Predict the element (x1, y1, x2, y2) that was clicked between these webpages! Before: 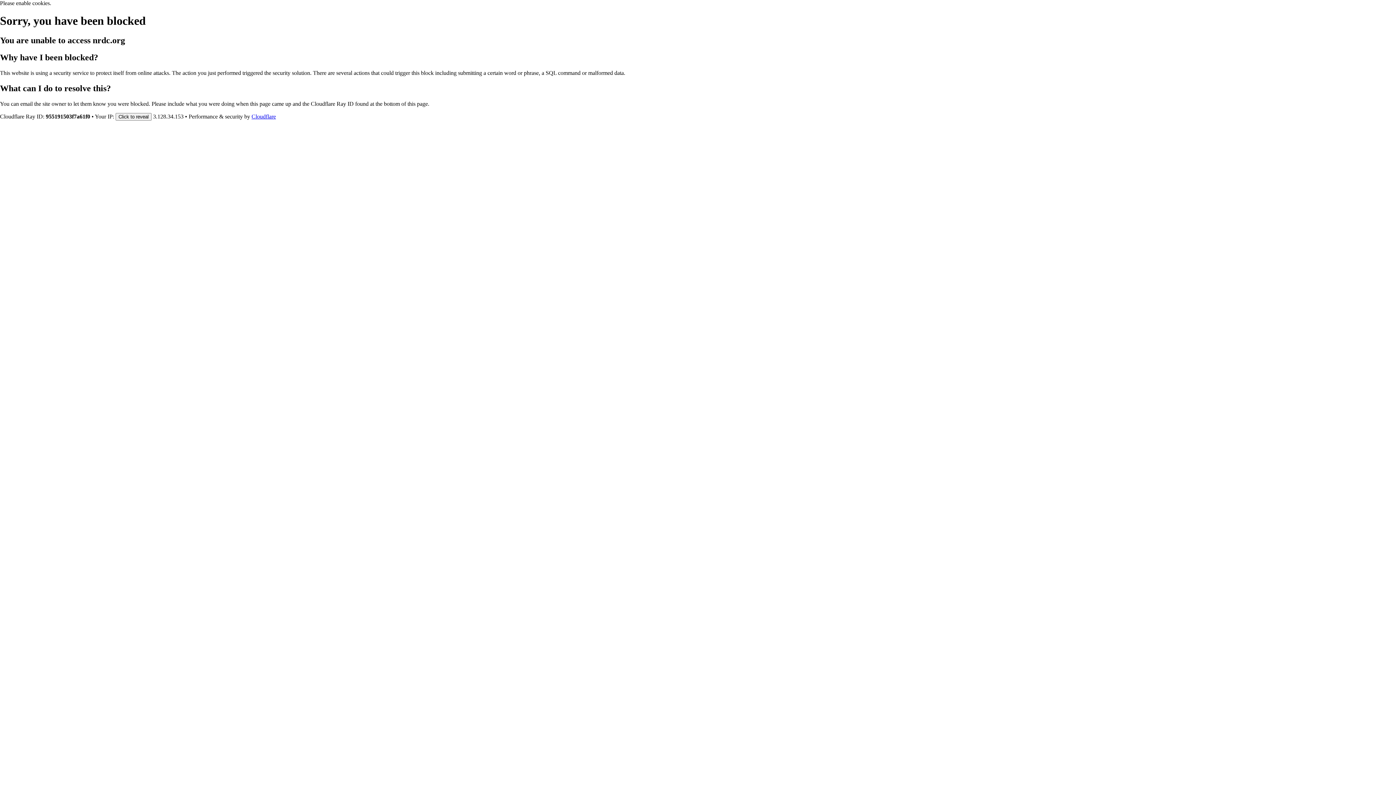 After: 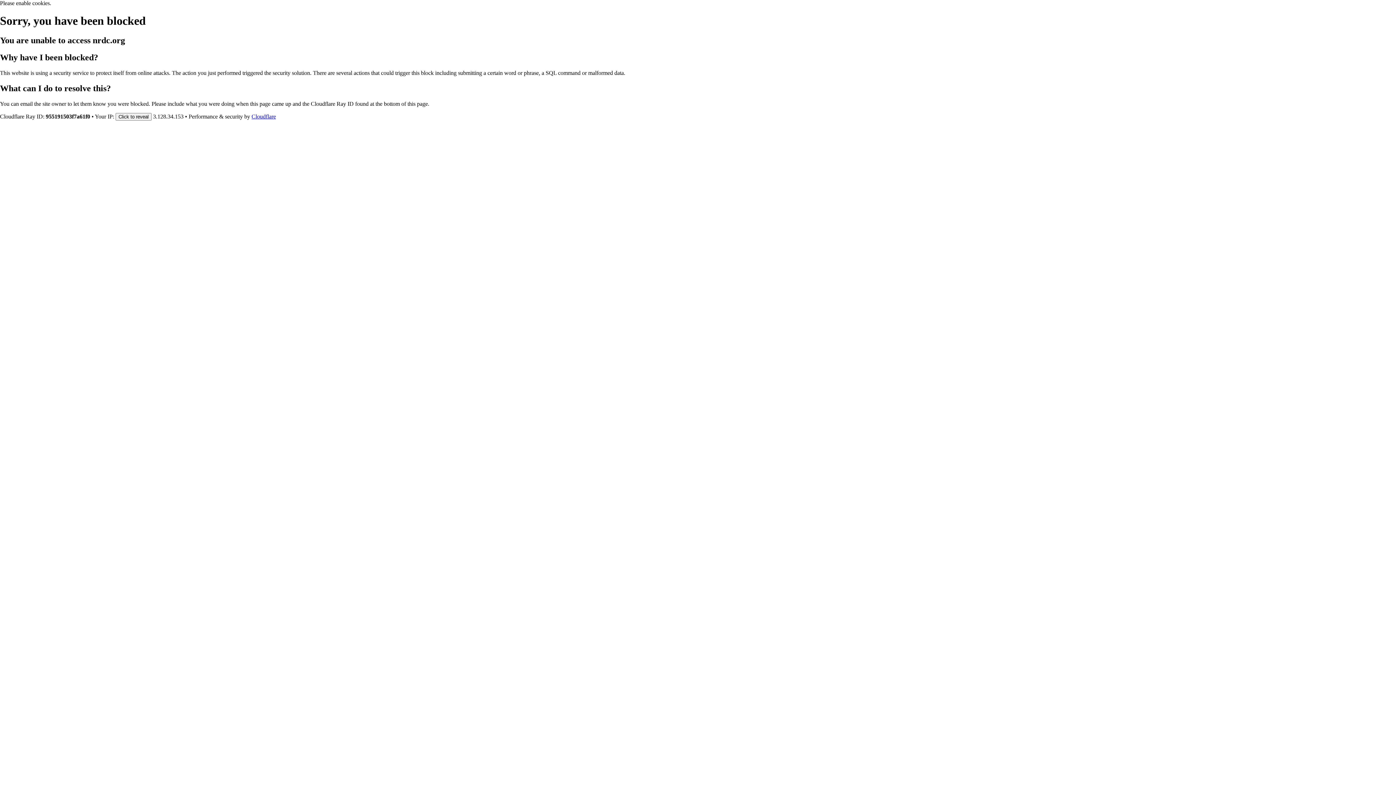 Action: bbox: (251, 113, 276, 119) label: Cloudflare